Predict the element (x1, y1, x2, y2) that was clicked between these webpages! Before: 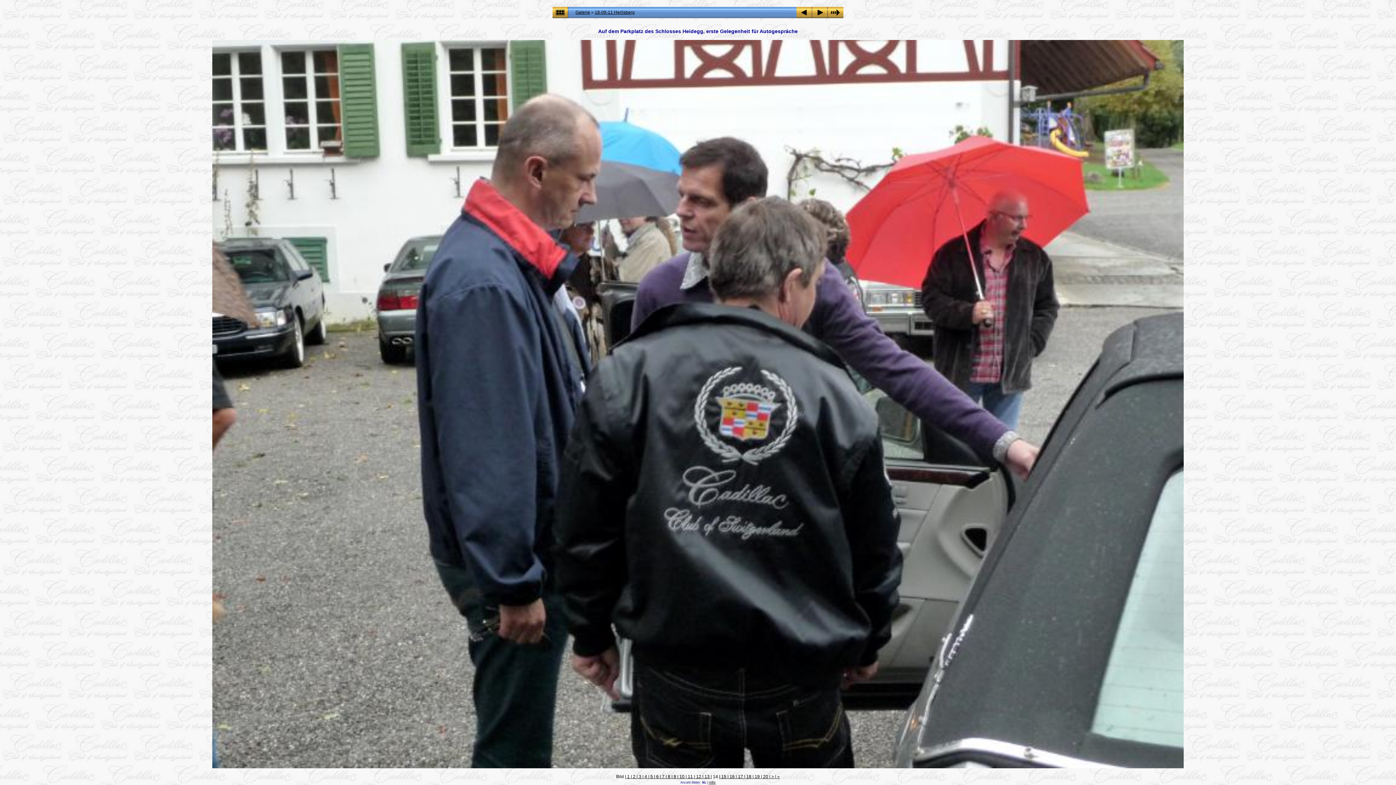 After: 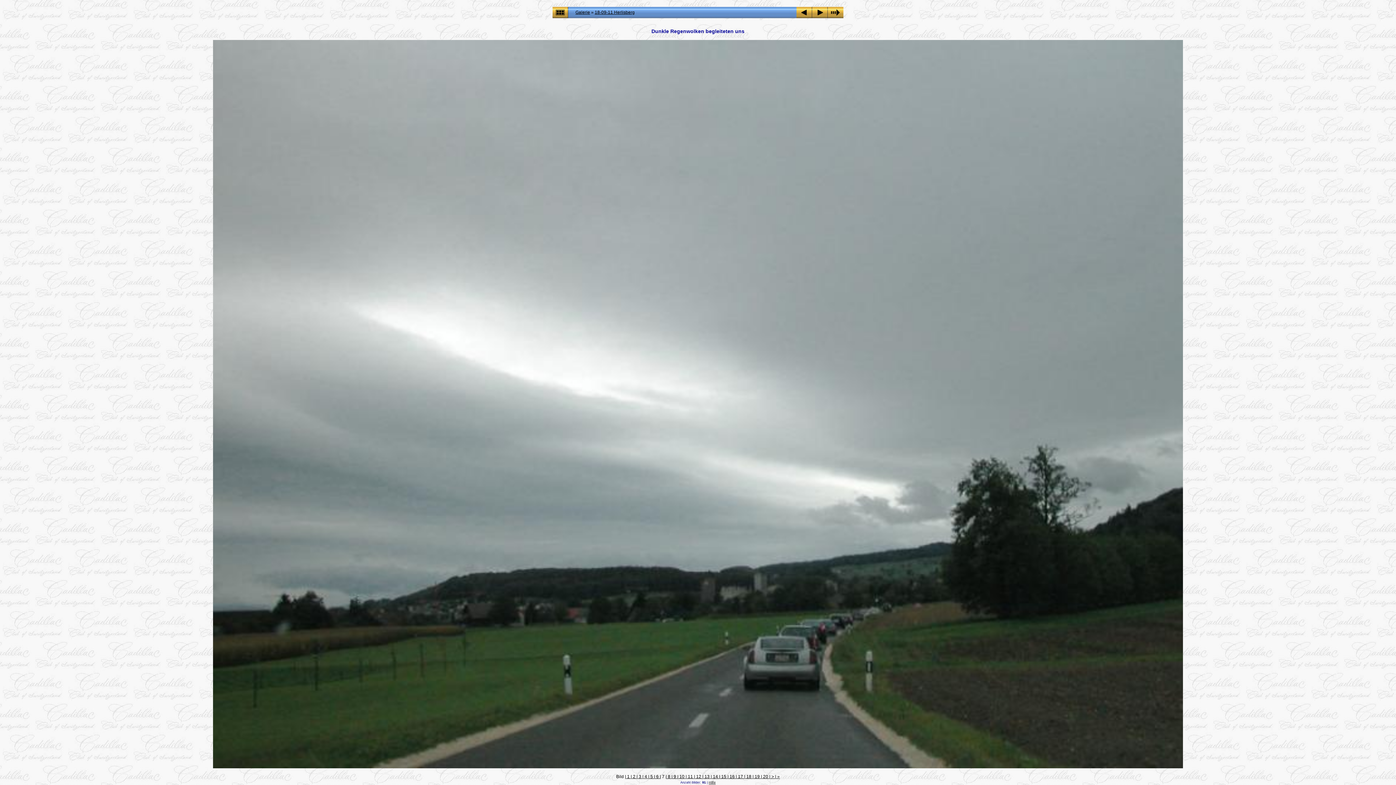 Action: bbox: (661, 774, 665, 779) label:  7 